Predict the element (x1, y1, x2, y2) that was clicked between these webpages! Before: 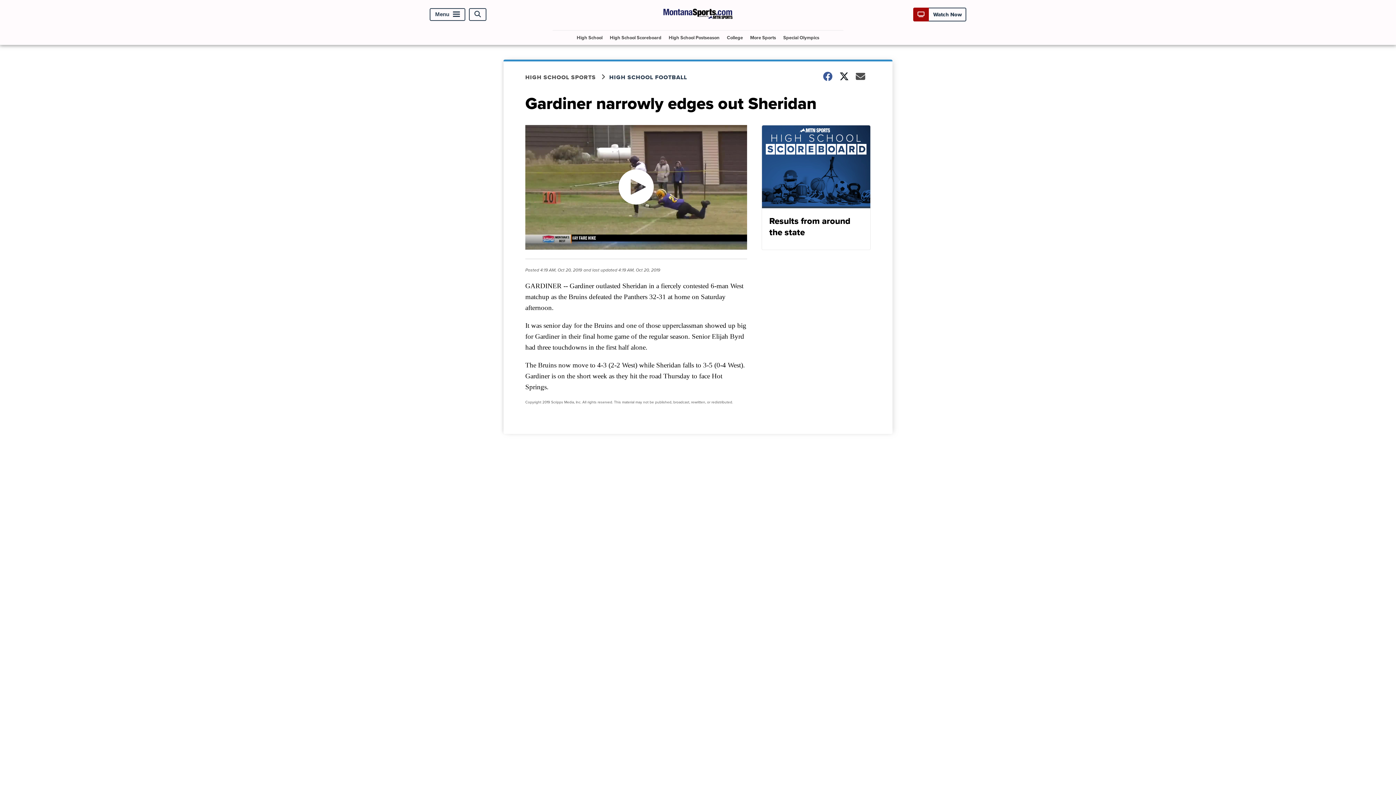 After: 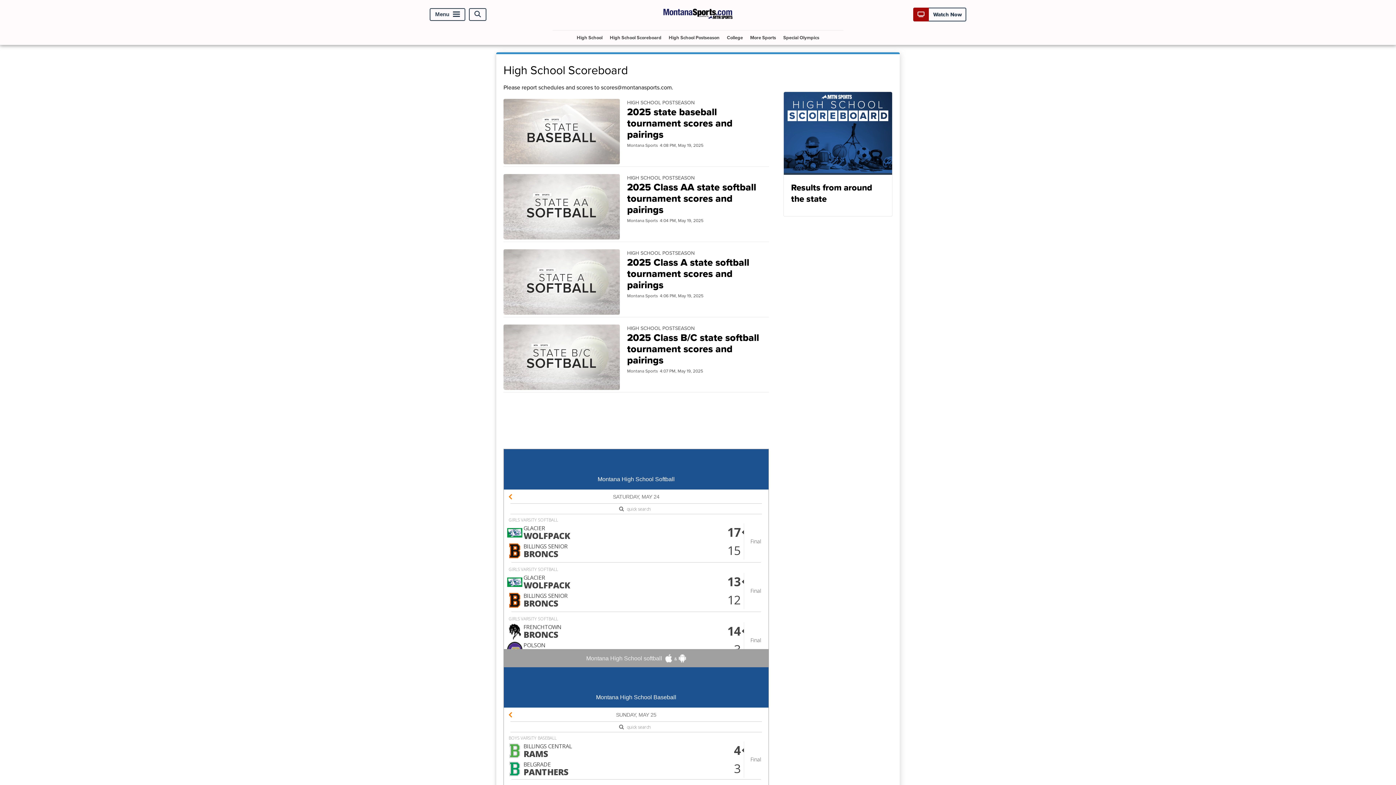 Action: bbox: (607, 30, 664, 44) label: High School Scoreboard